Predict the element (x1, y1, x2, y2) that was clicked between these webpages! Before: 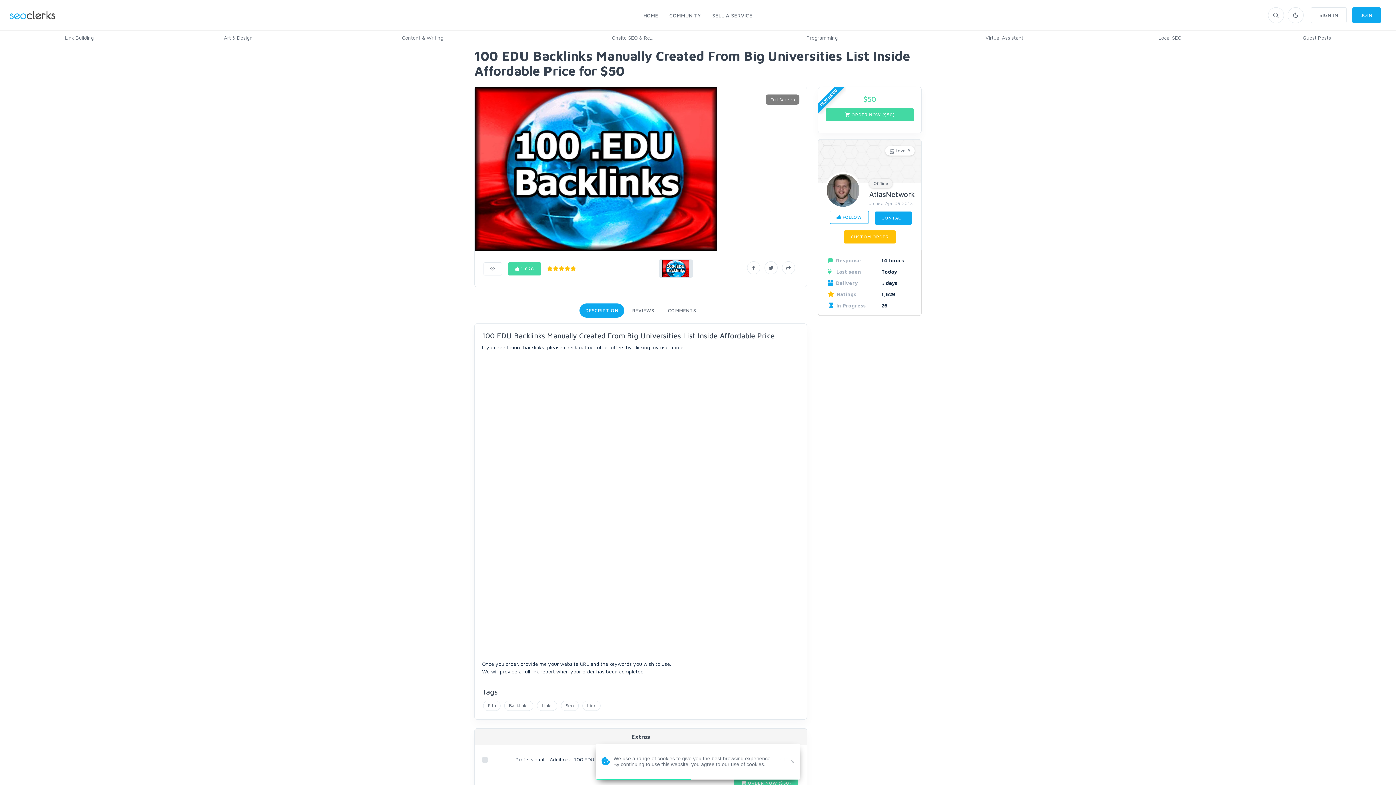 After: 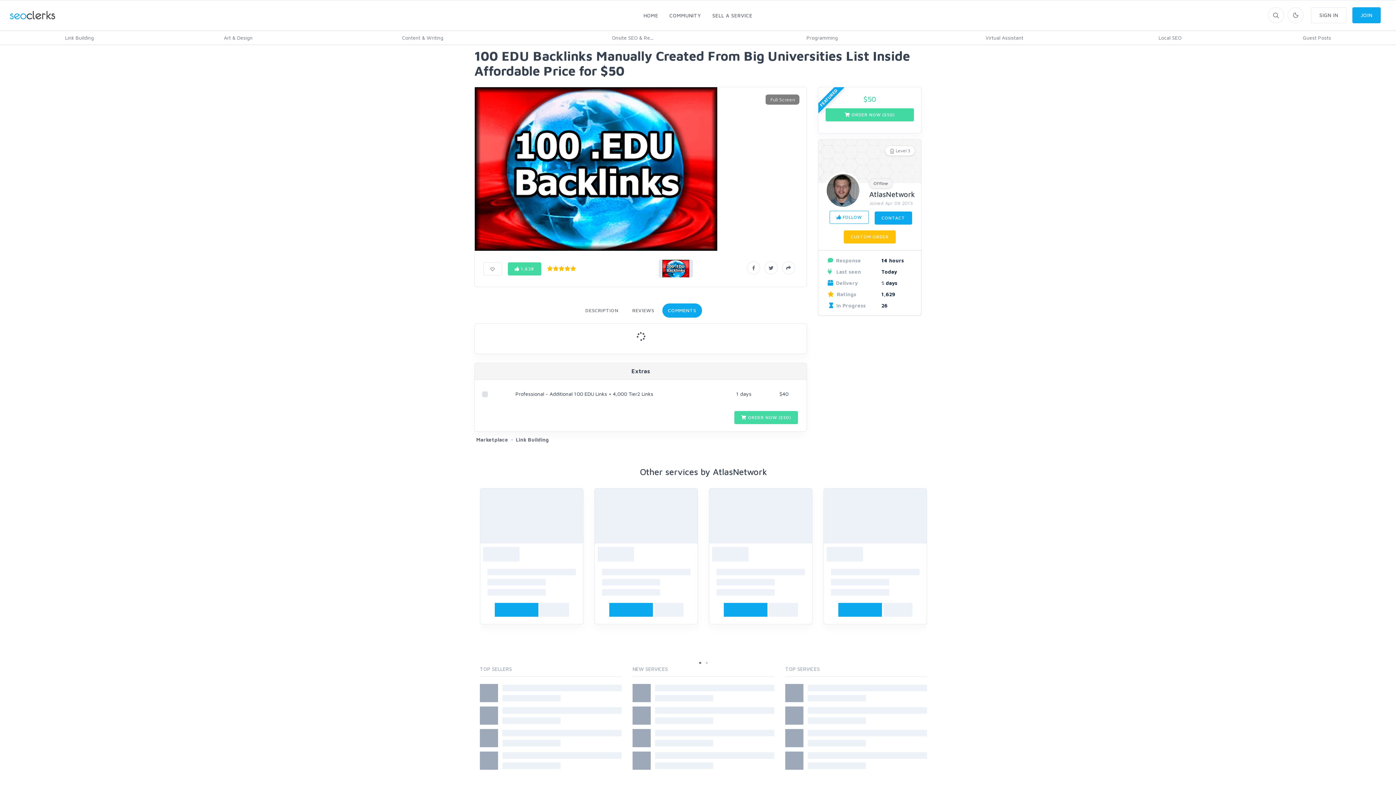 Action: bbox: (662, 303, 702, 317) label: COMMENTS